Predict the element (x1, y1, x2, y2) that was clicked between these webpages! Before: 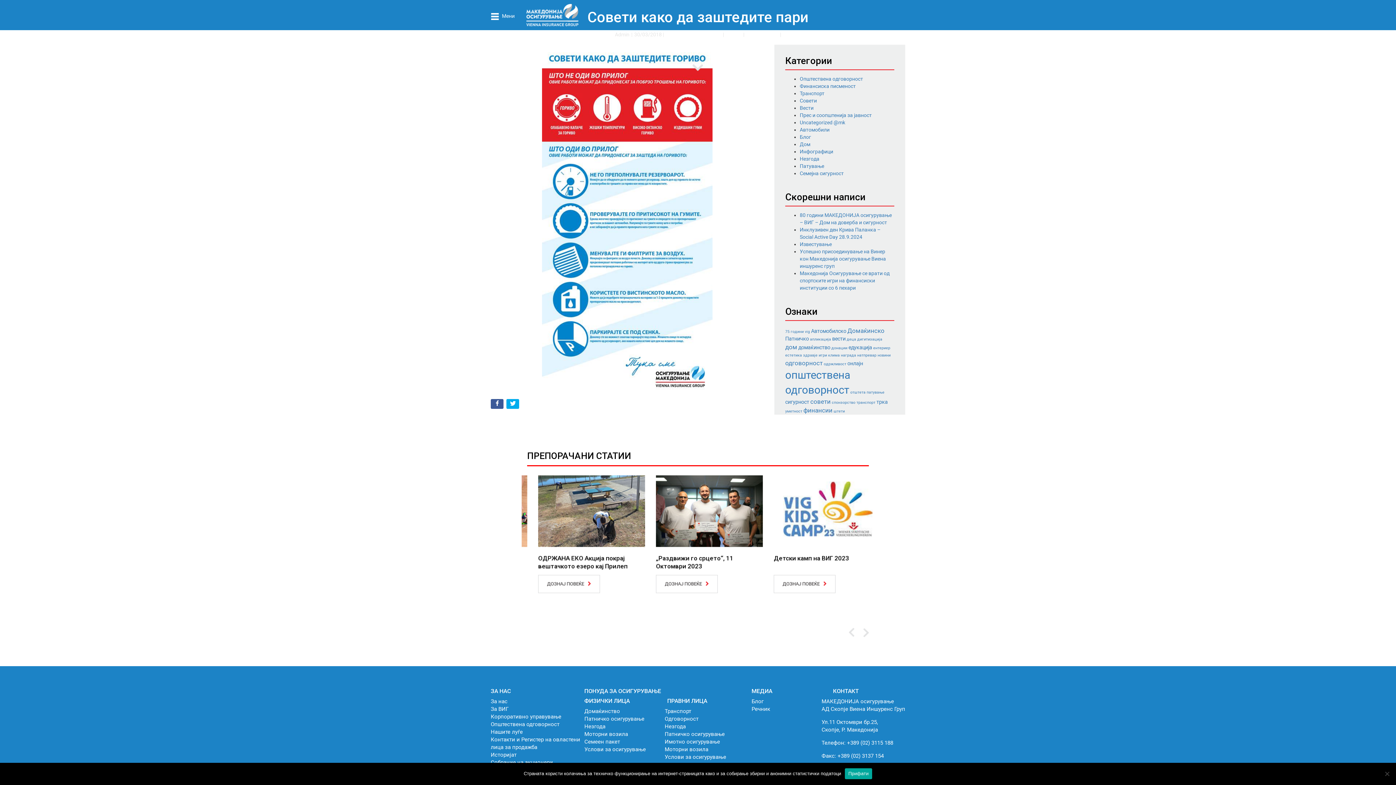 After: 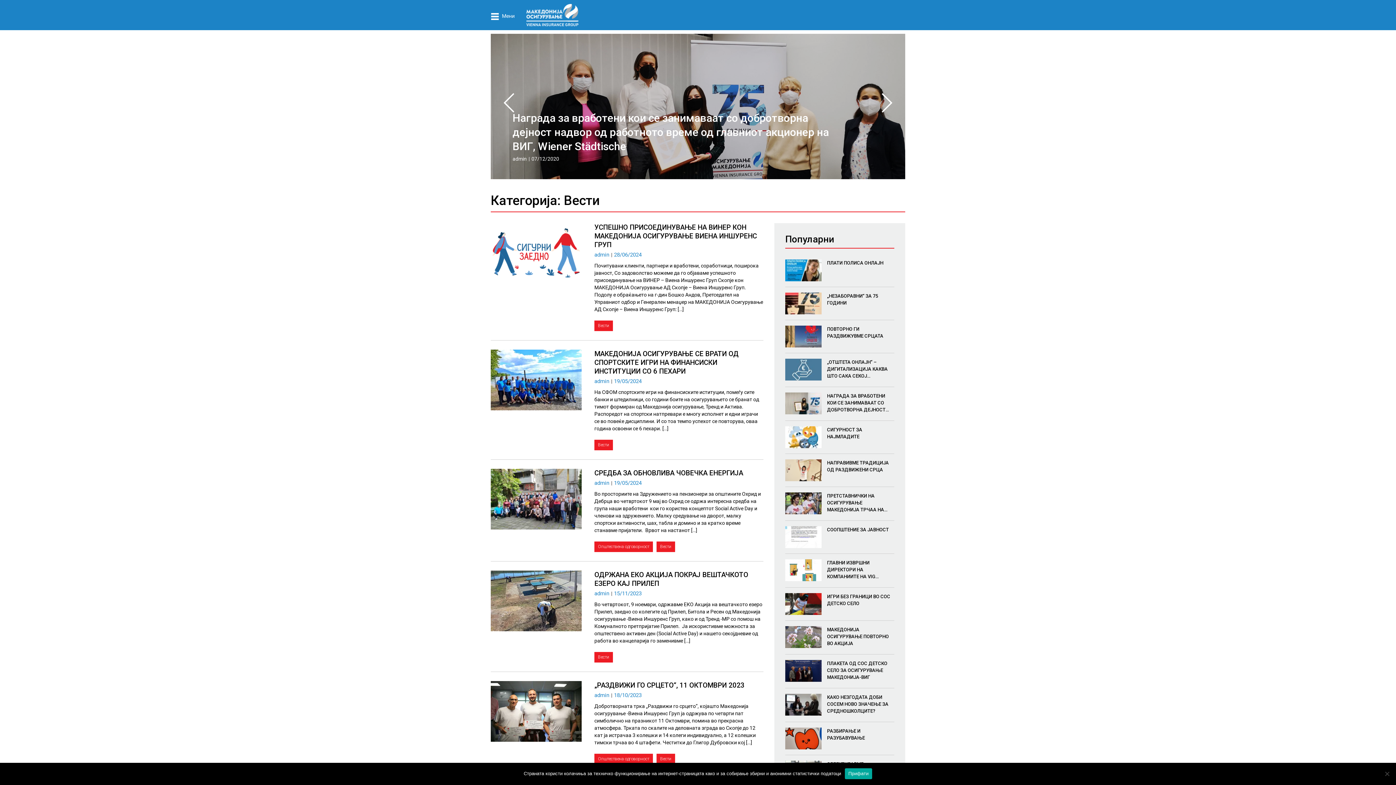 Action: bbox: (800, 105, 813, 111) label: Вести